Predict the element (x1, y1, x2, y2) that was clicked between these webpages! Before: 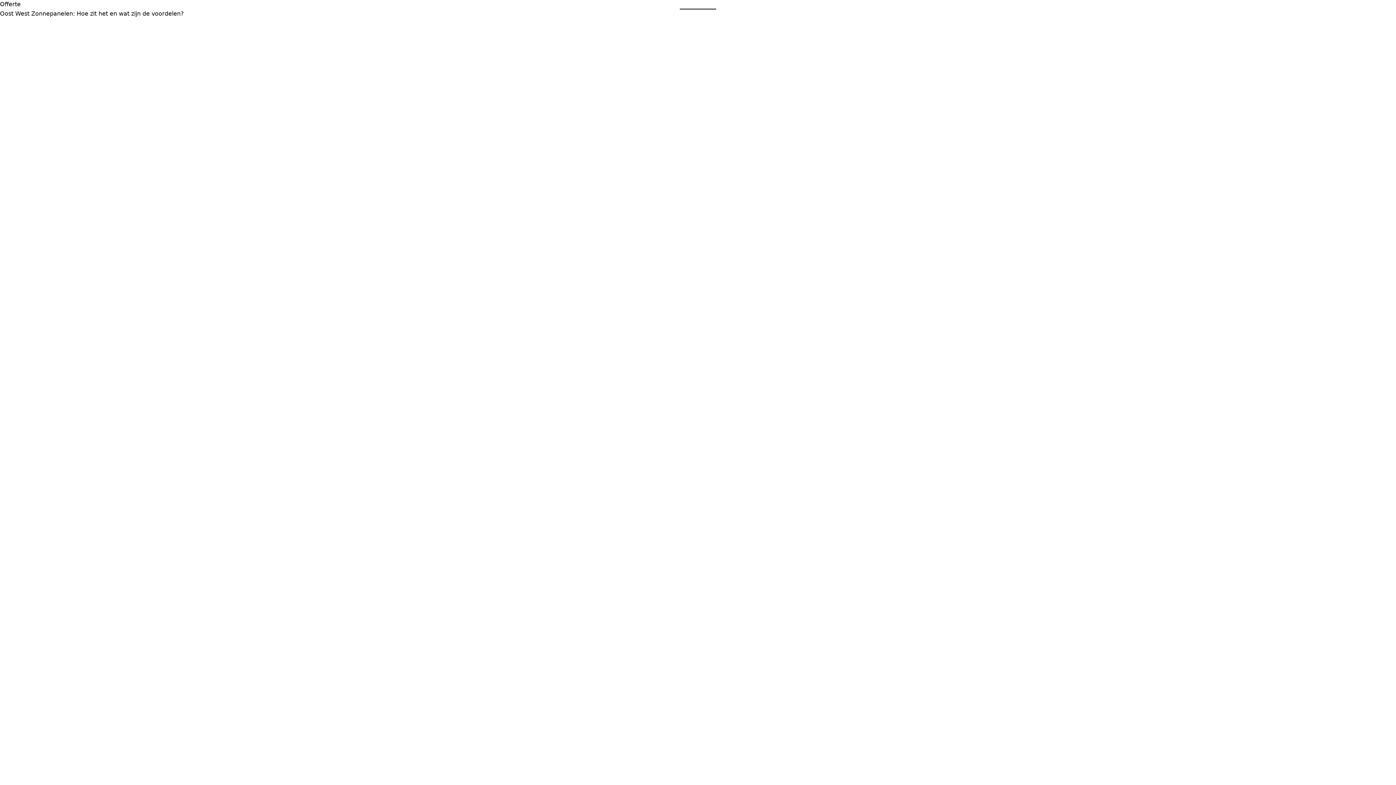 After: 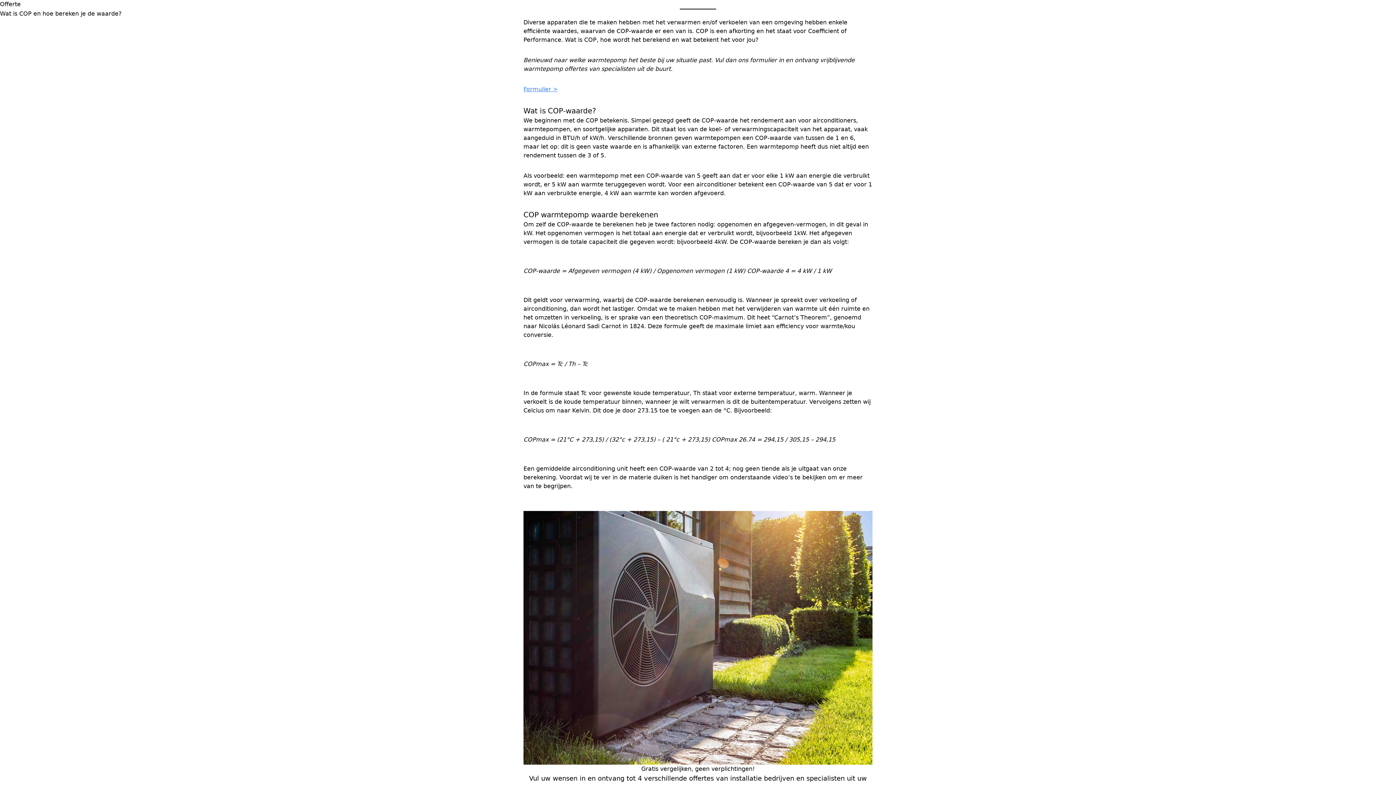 Action: label: Offerte bbox: (0, 0, 20, 7)